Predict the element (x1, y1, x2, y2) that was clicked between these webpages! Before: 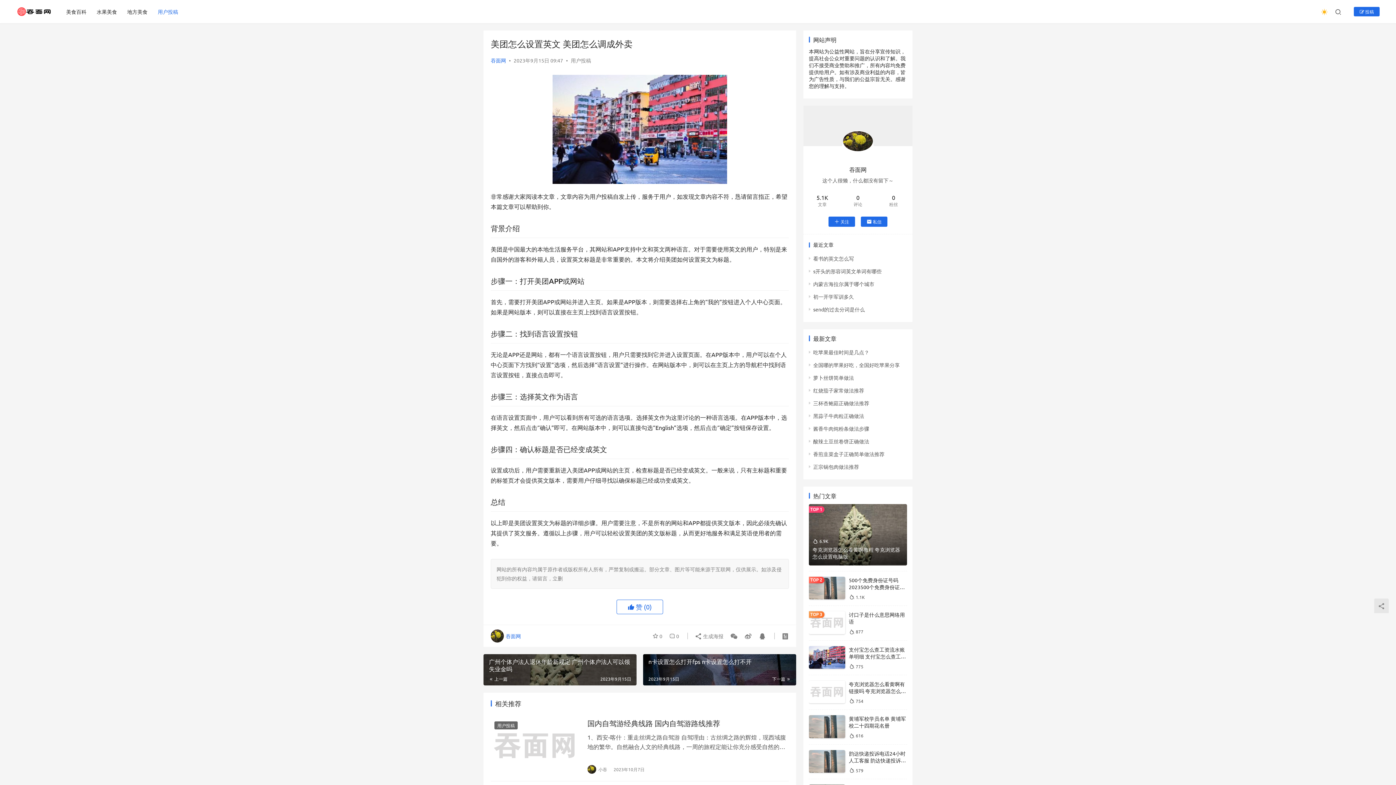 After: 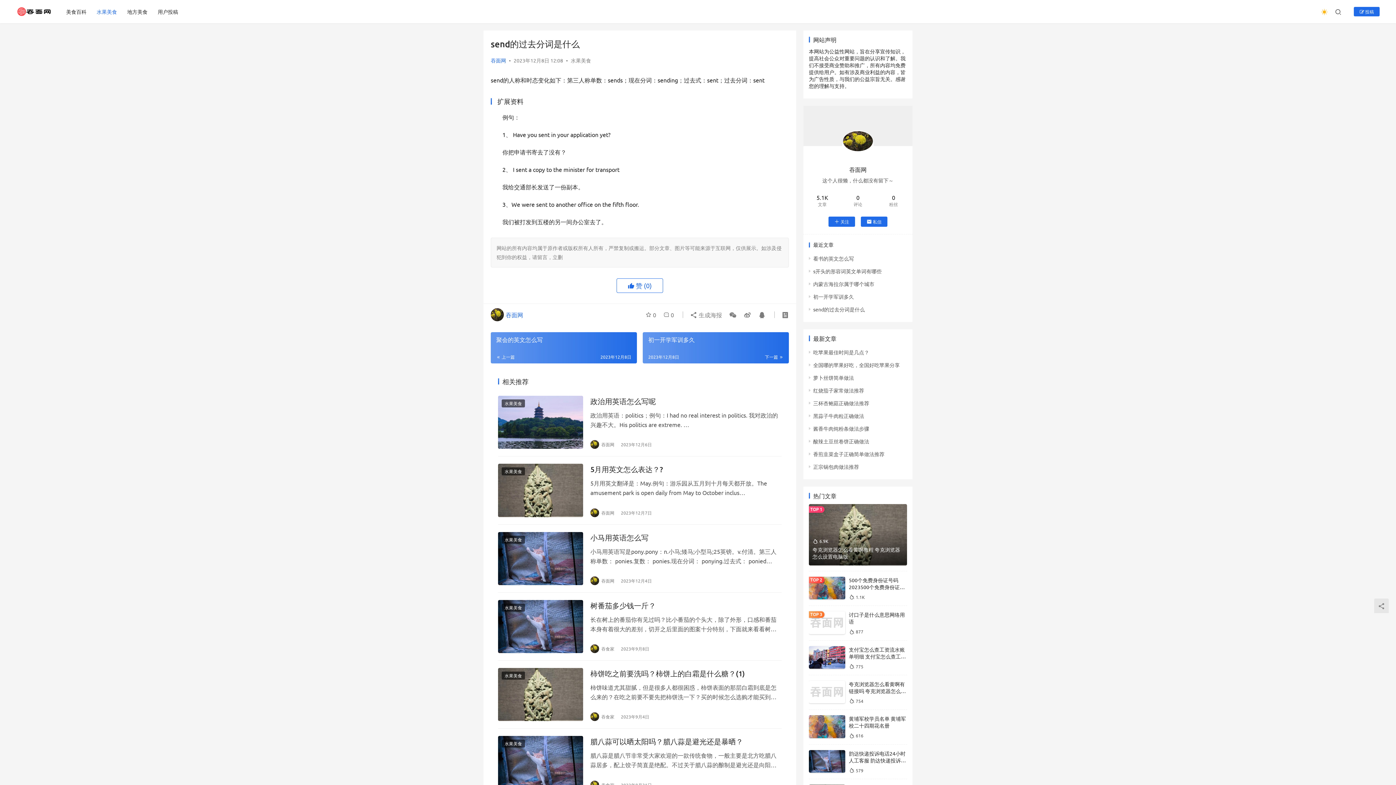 Action: label: send的过去分词是什么 bbox: (813, 306, 865, 312)